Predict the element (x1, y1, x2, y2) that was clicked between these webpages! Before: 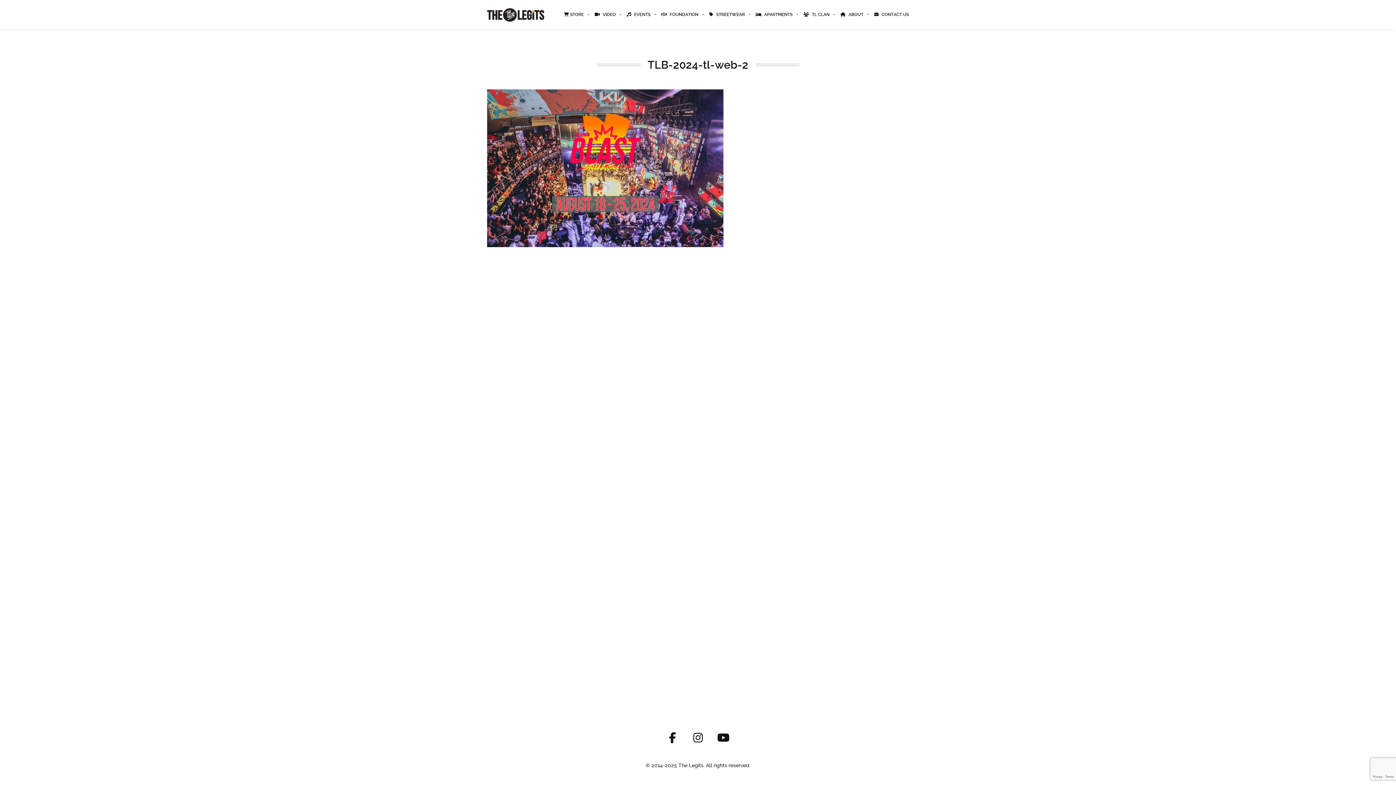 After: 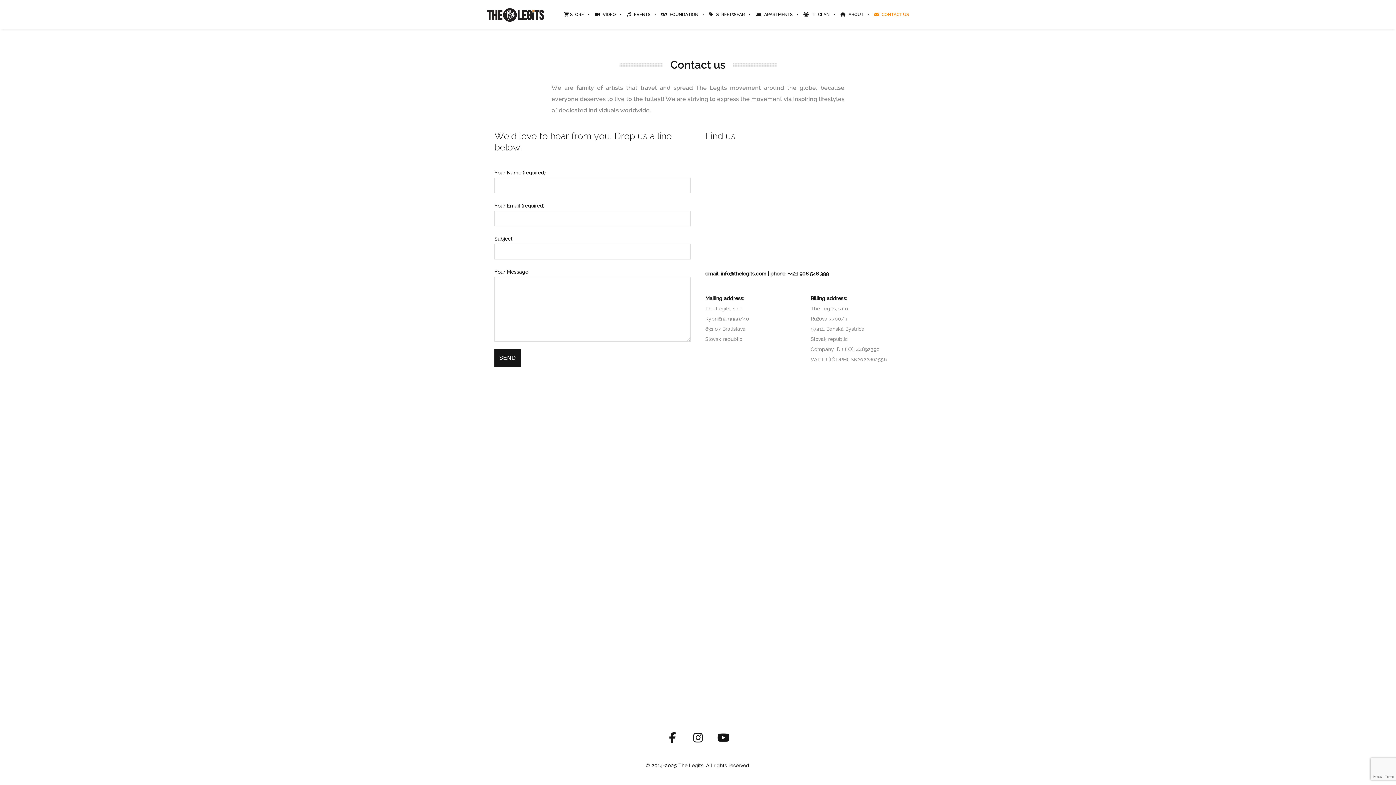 Action: label:  CONTACT US bbox: (869, 0, 909, 29)